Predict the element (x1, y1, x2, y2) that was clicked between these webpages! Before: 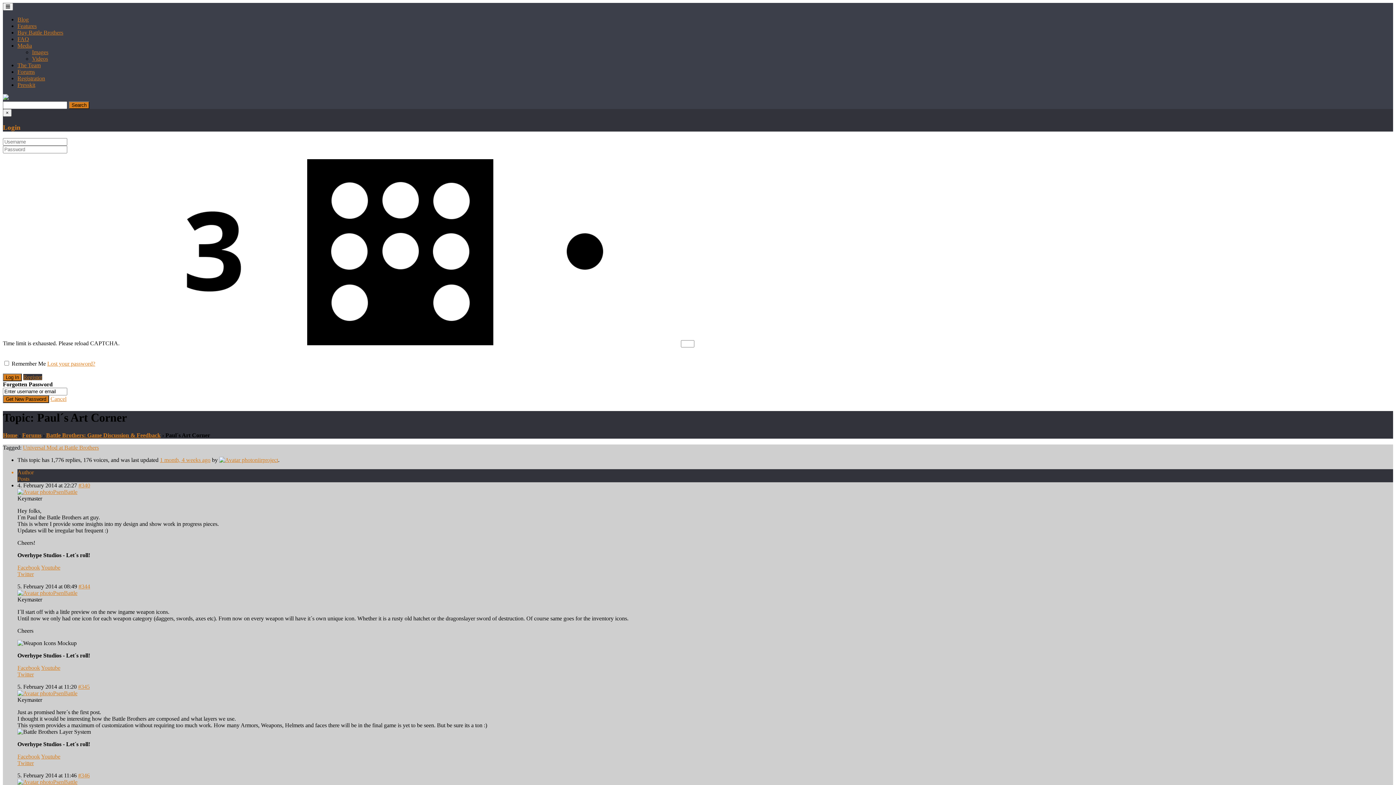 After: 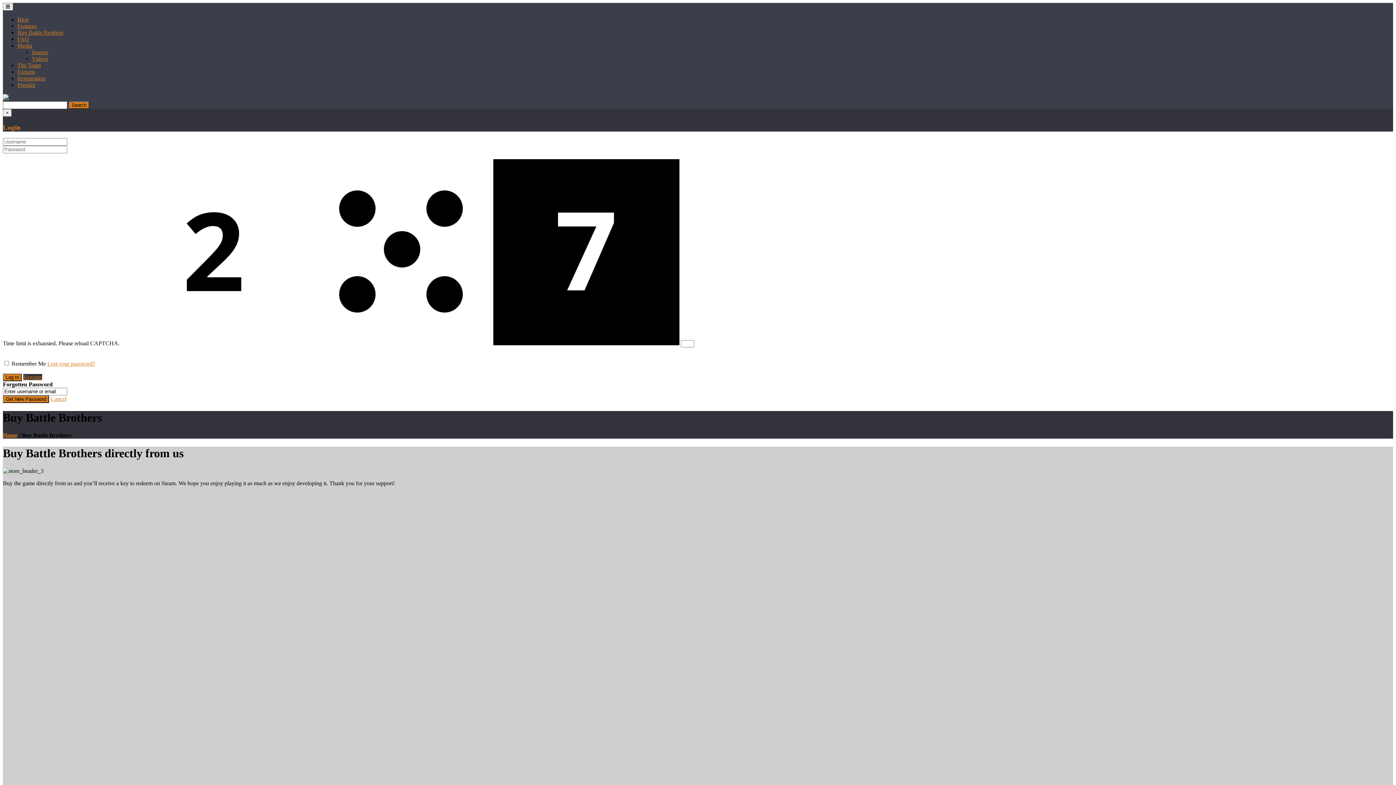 Action: bbox: (17, 29, 63, 35) label: Buy Battle Brothers